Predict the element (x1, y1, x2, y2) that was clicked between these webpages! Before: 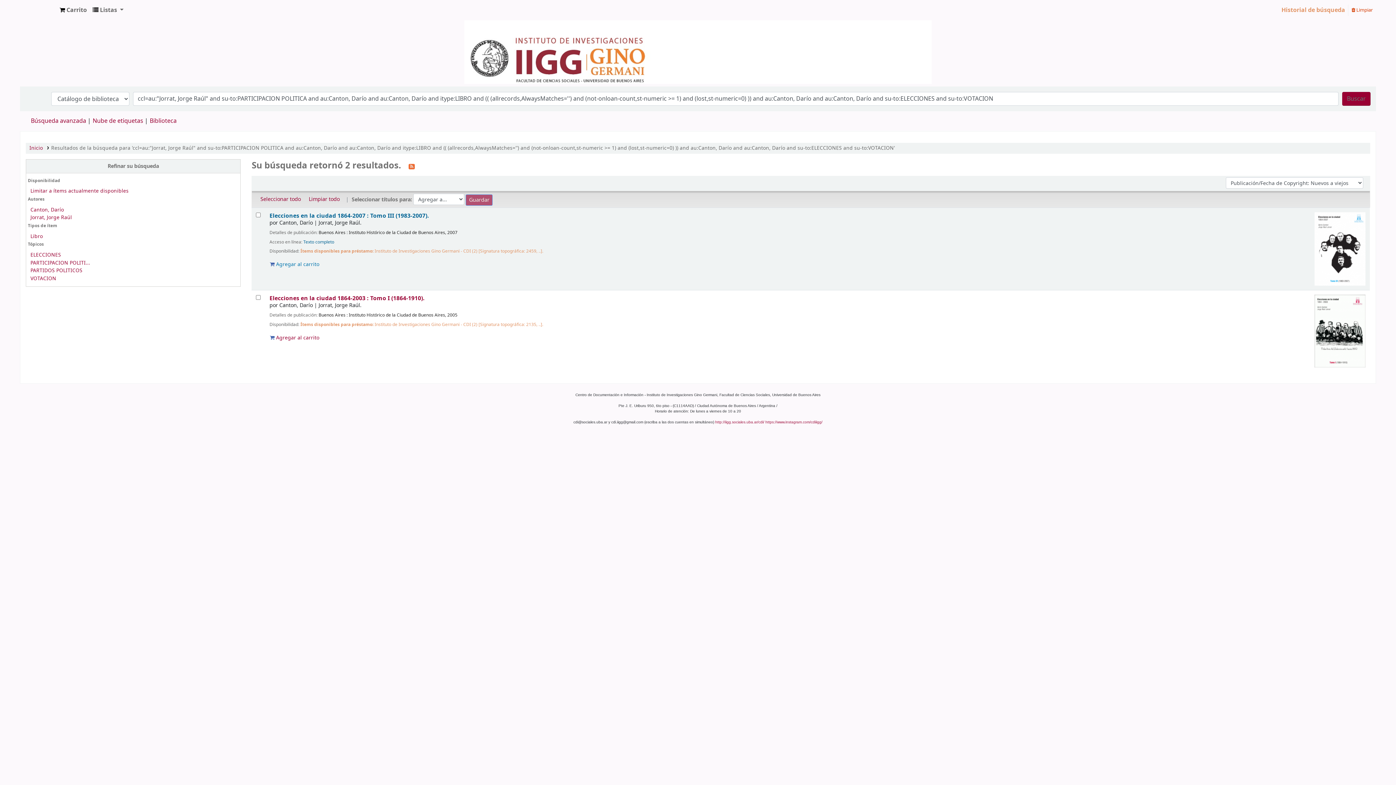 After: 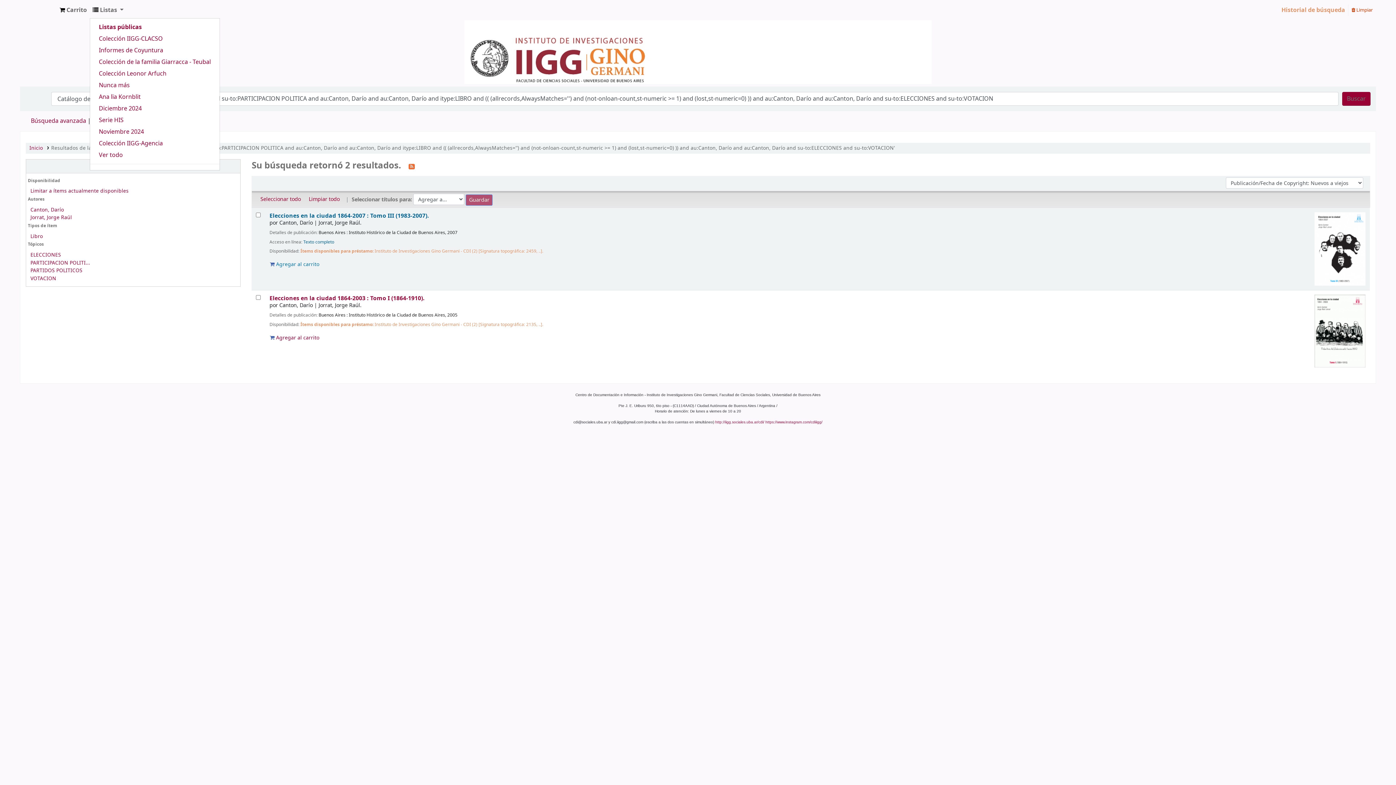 Action: bbox: (89, 2, 126, 17) label:  Listas 